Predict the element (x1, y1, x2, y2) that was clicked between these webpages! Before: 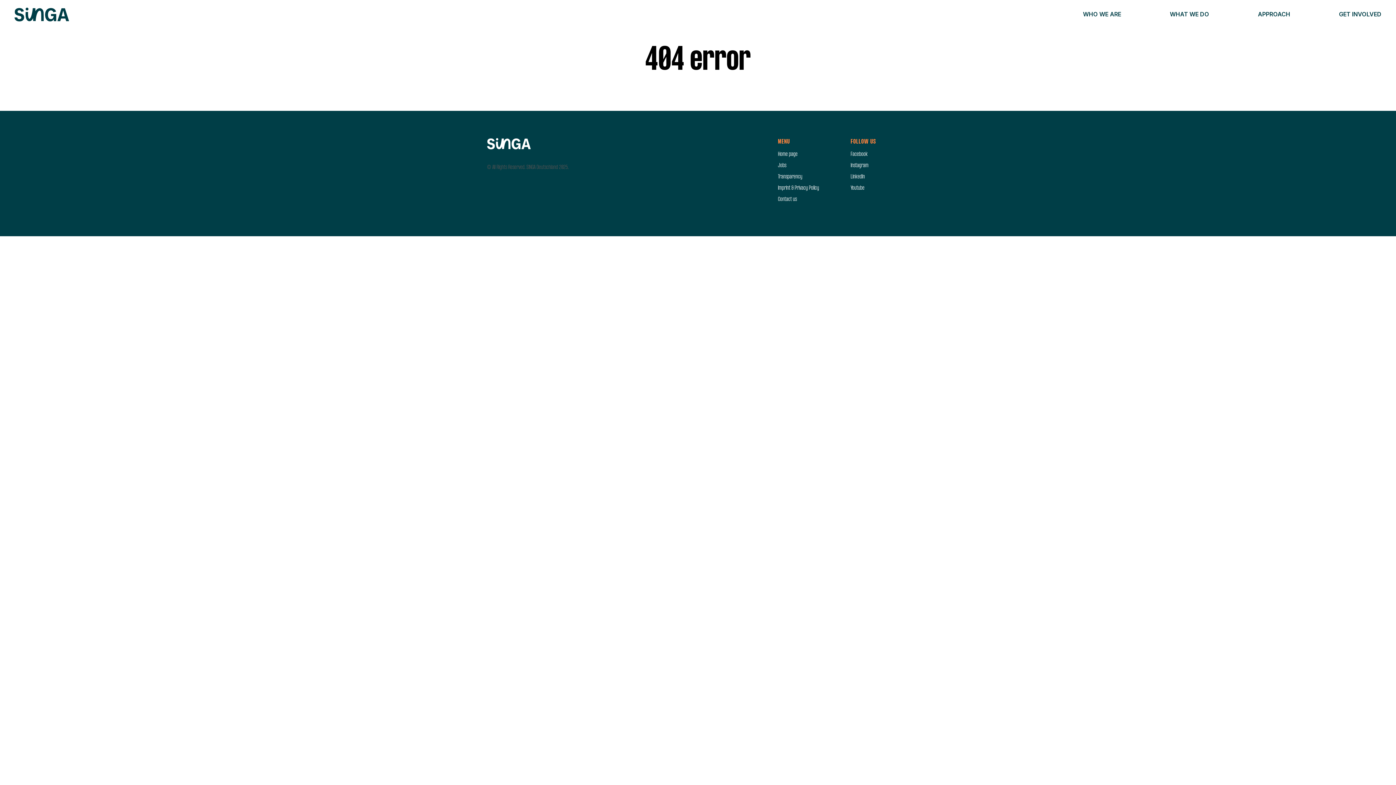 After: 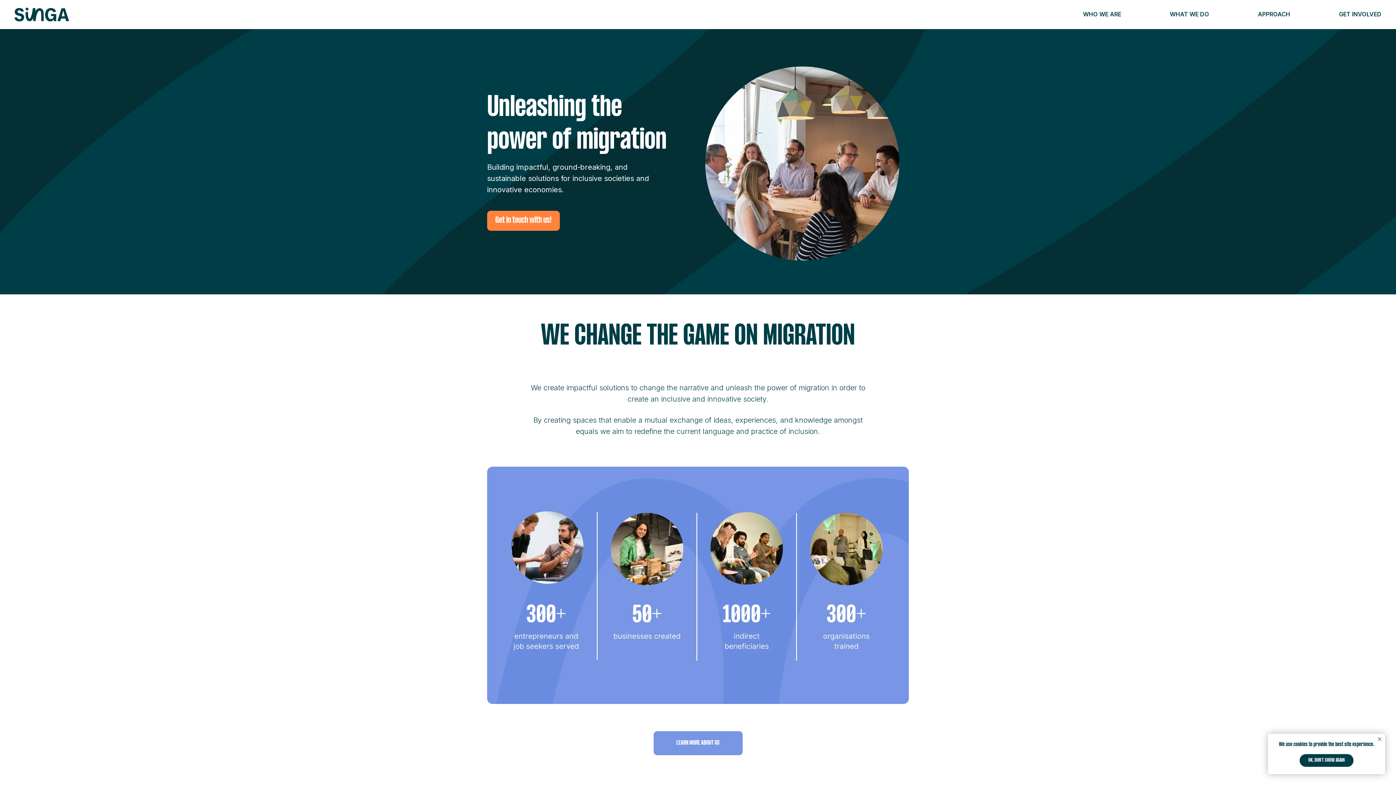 Action: bbox: (14, 7, 80, 21)